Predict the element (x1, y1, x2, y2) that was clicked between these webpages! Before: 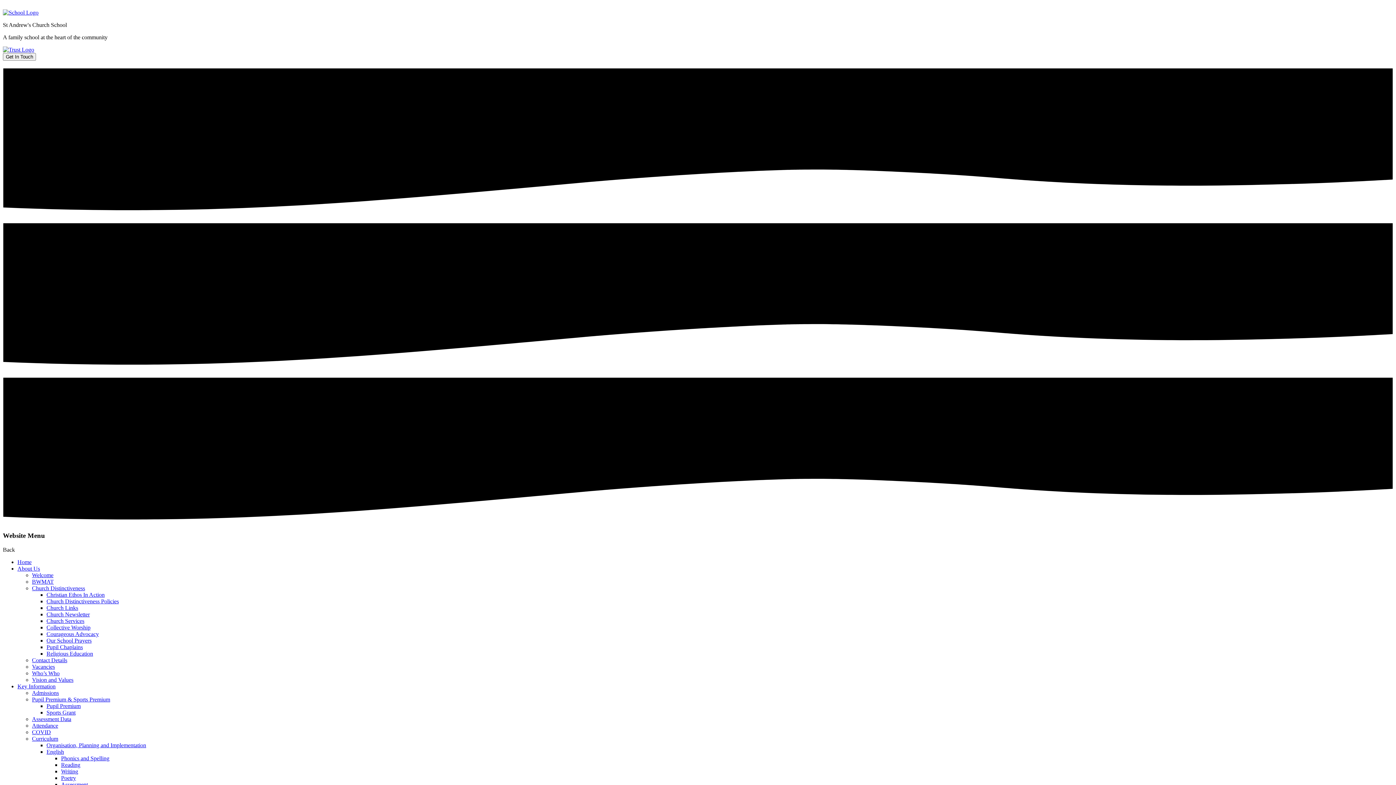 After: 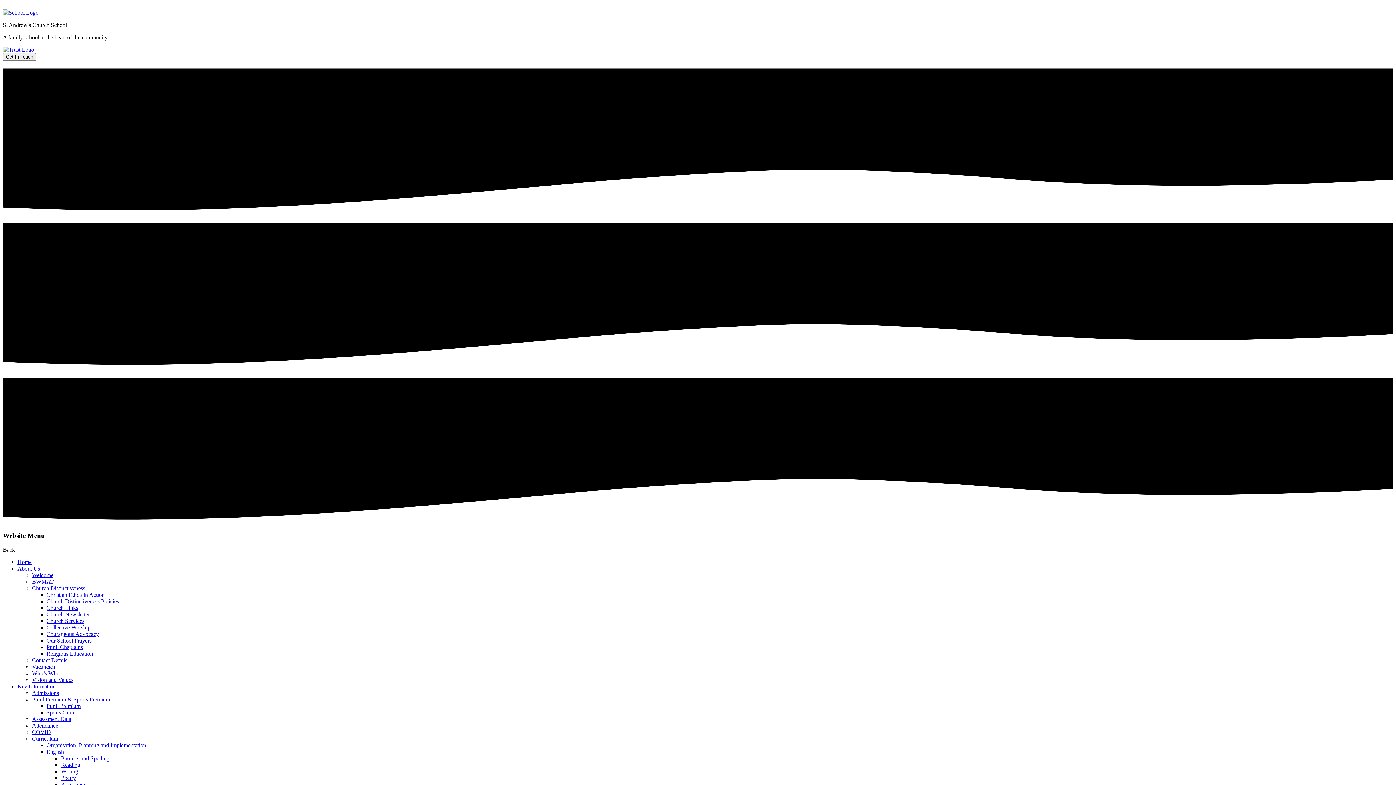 Action: bbox: (46, 703, 80, 709) label: Pupil Premium